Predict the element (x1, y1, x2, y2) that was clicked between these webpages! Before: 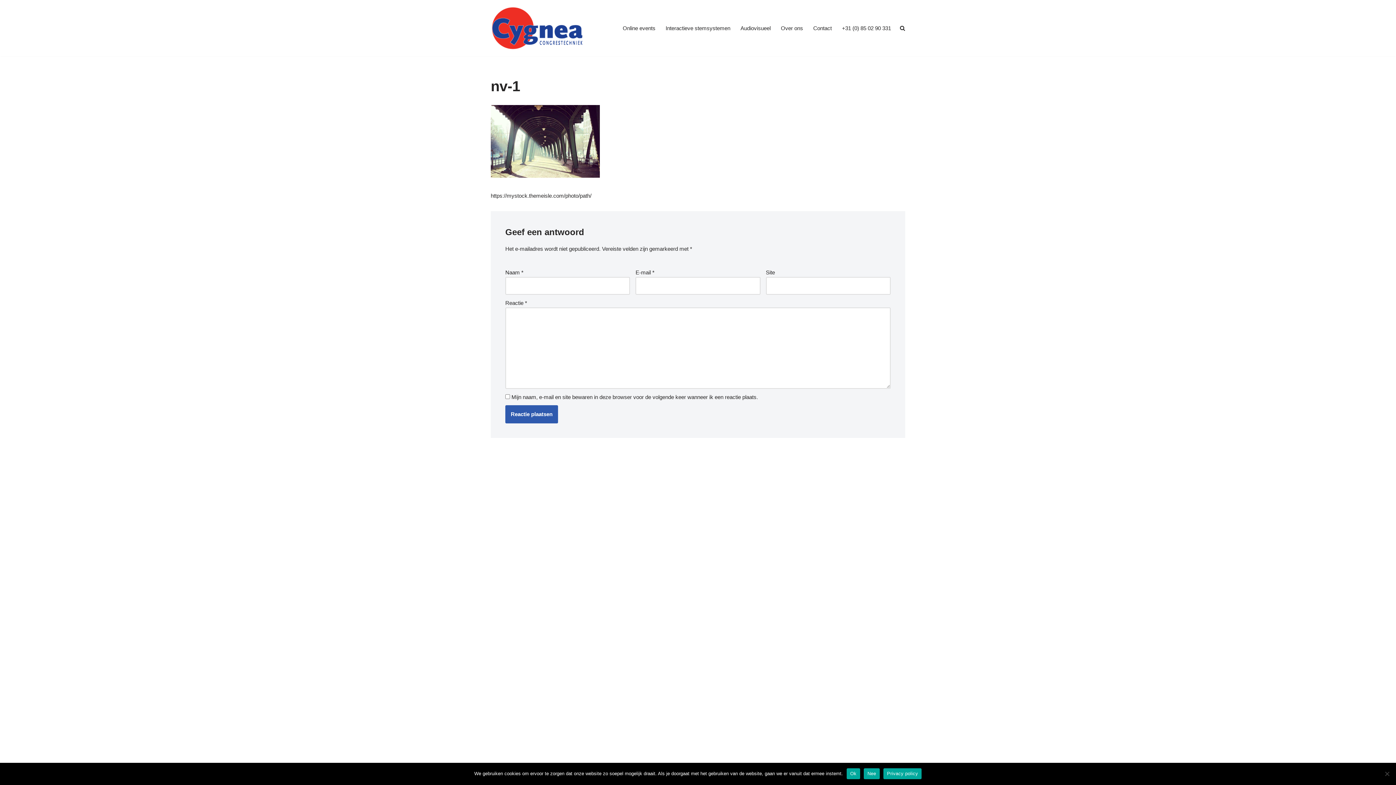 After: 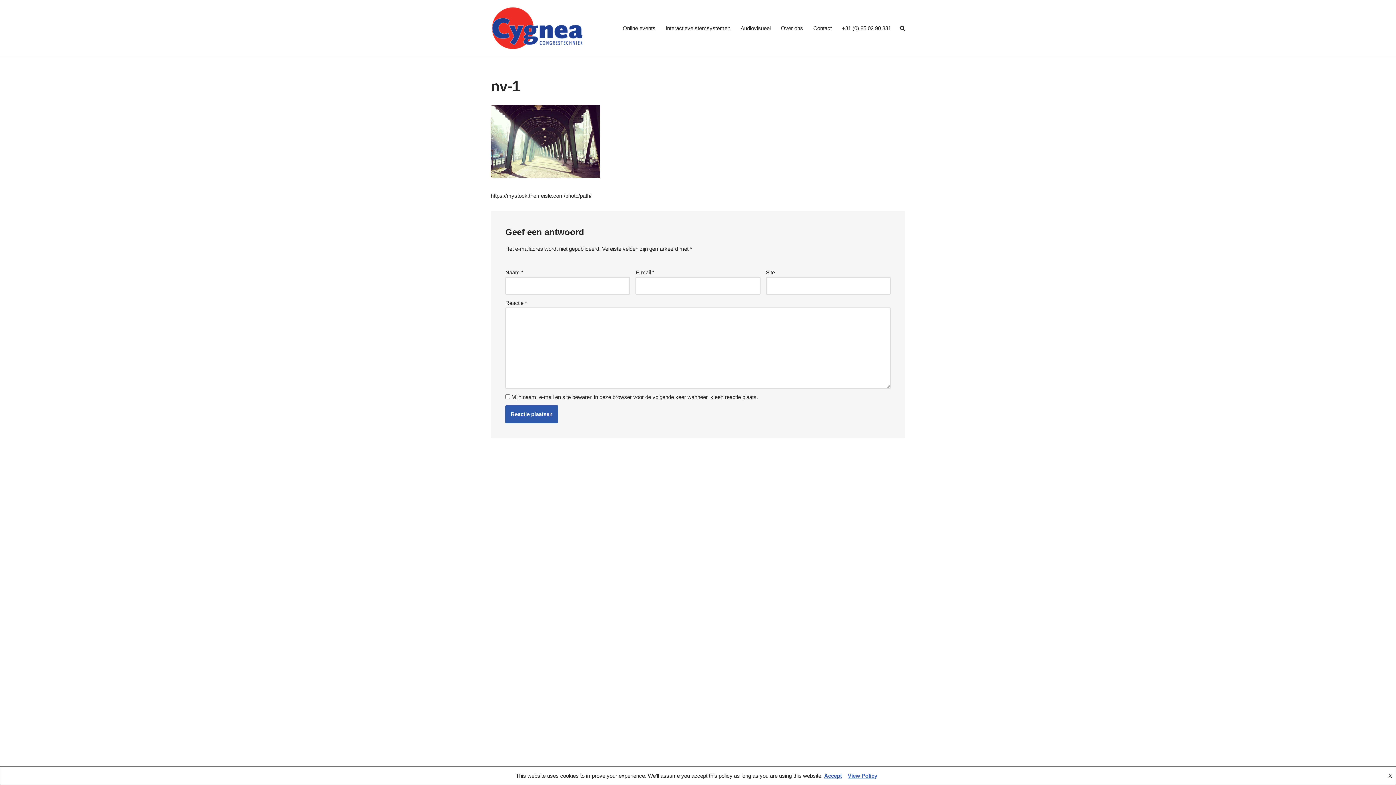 Action: bbox: (864, 768, 879, 779) label: Nee